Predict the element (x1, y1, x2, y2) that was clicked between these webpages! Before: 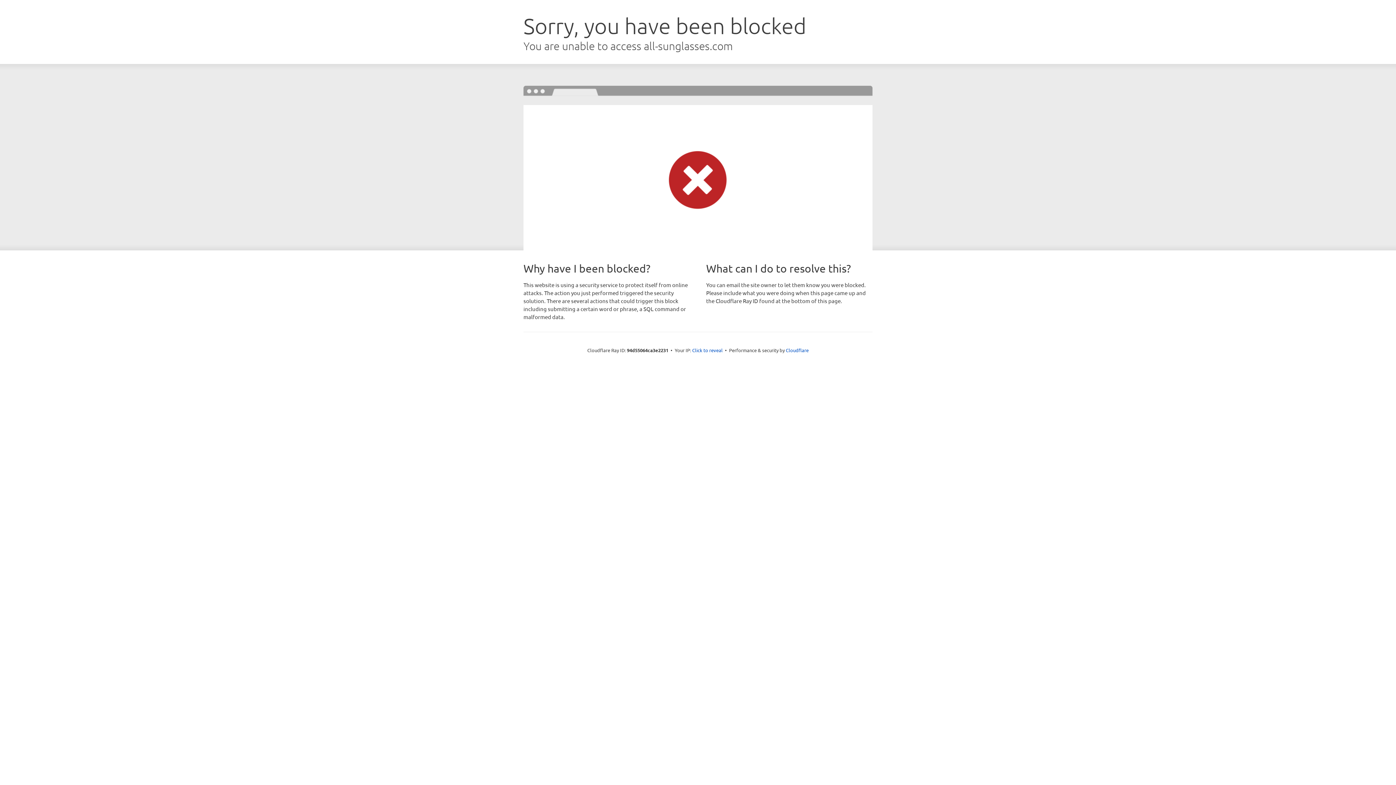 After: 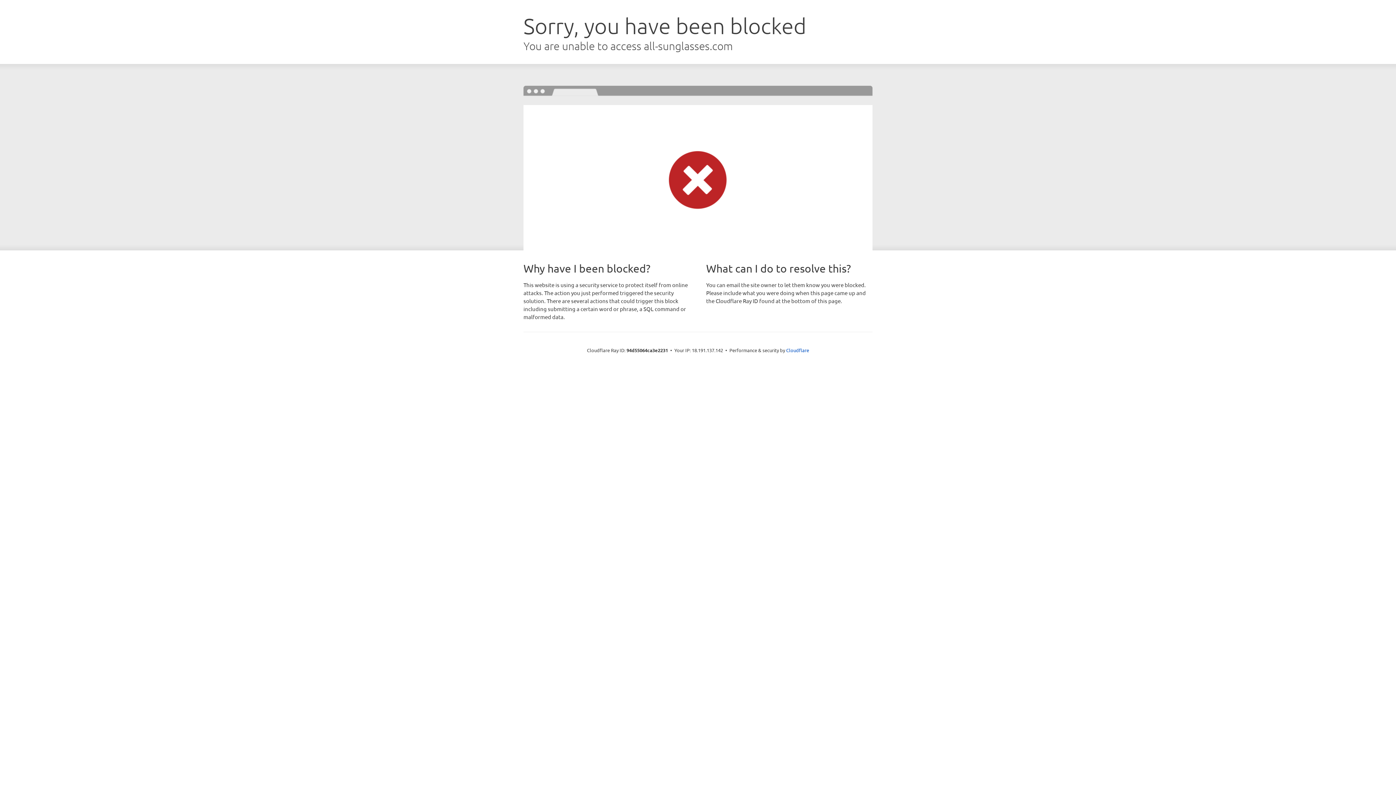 Action: label: Click to reveal bbox: (692, 346, 722, 353)